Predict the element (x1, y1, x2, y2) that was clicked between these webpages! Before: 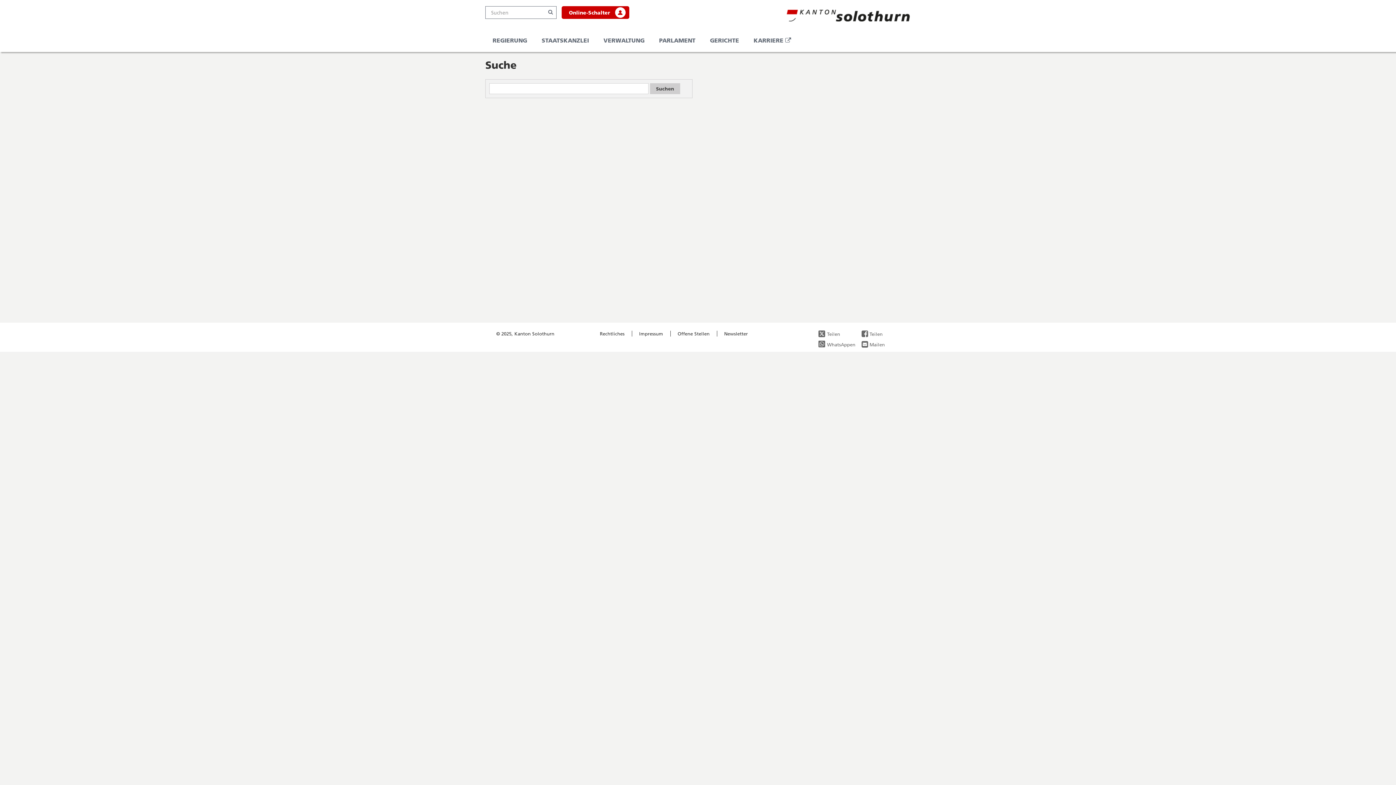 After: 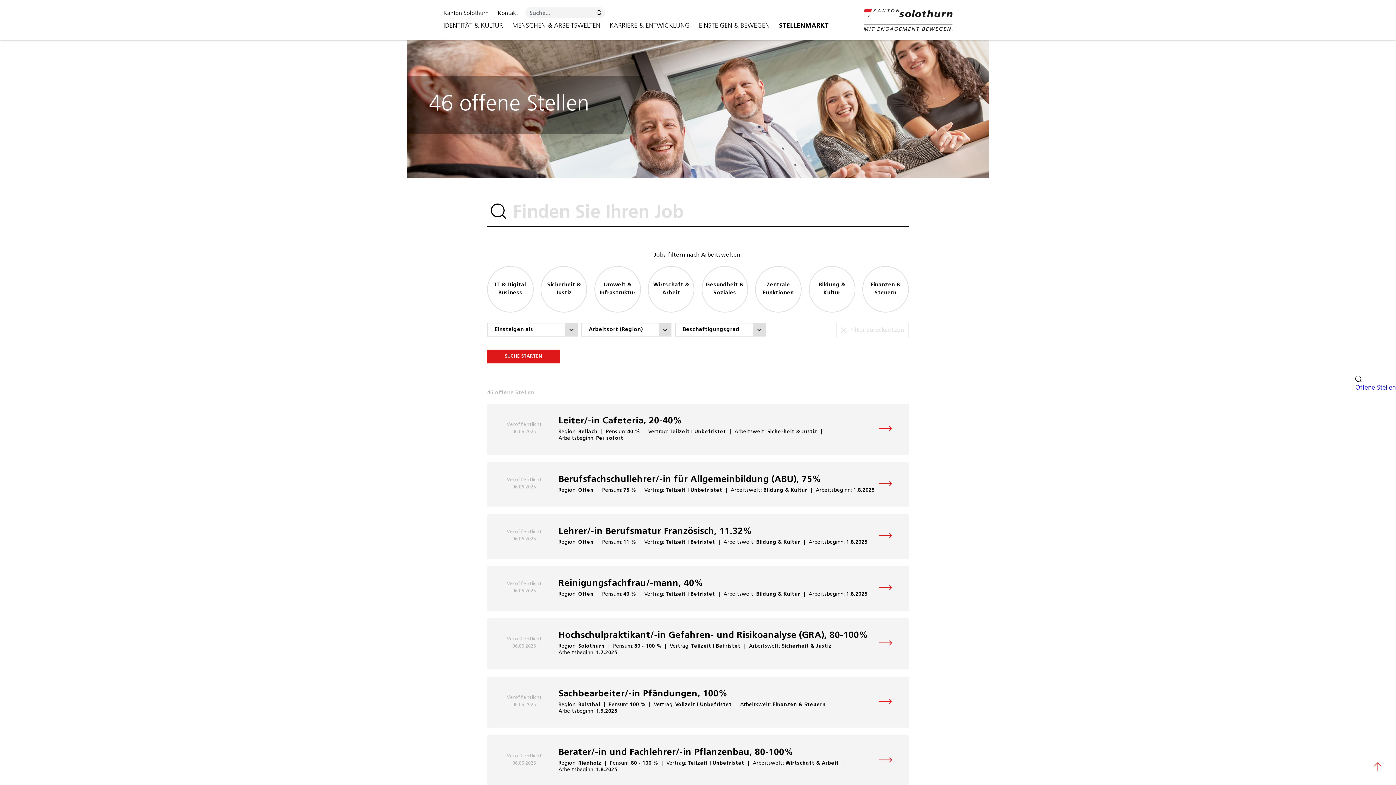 Action: label: Offene Stellen bbox: (677, 330, 709, 336)